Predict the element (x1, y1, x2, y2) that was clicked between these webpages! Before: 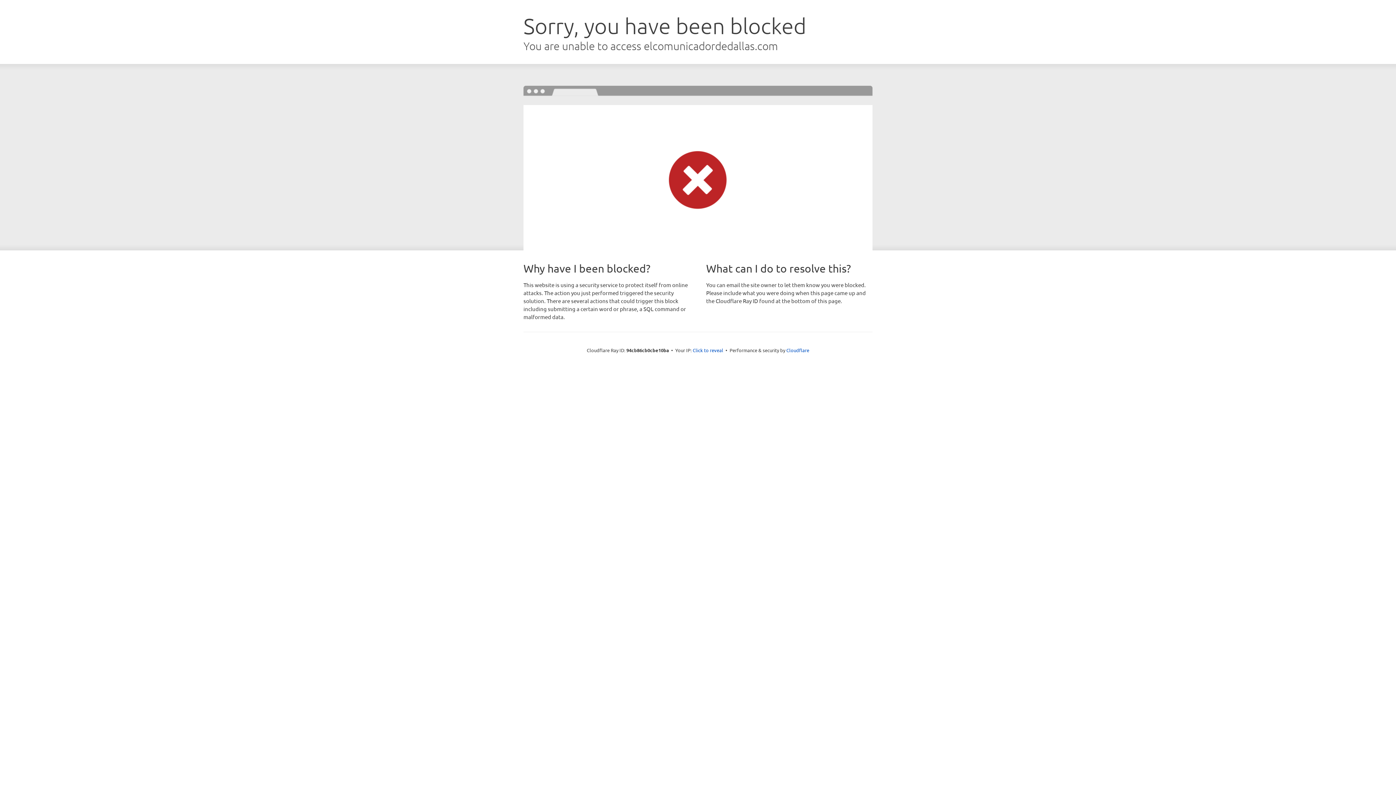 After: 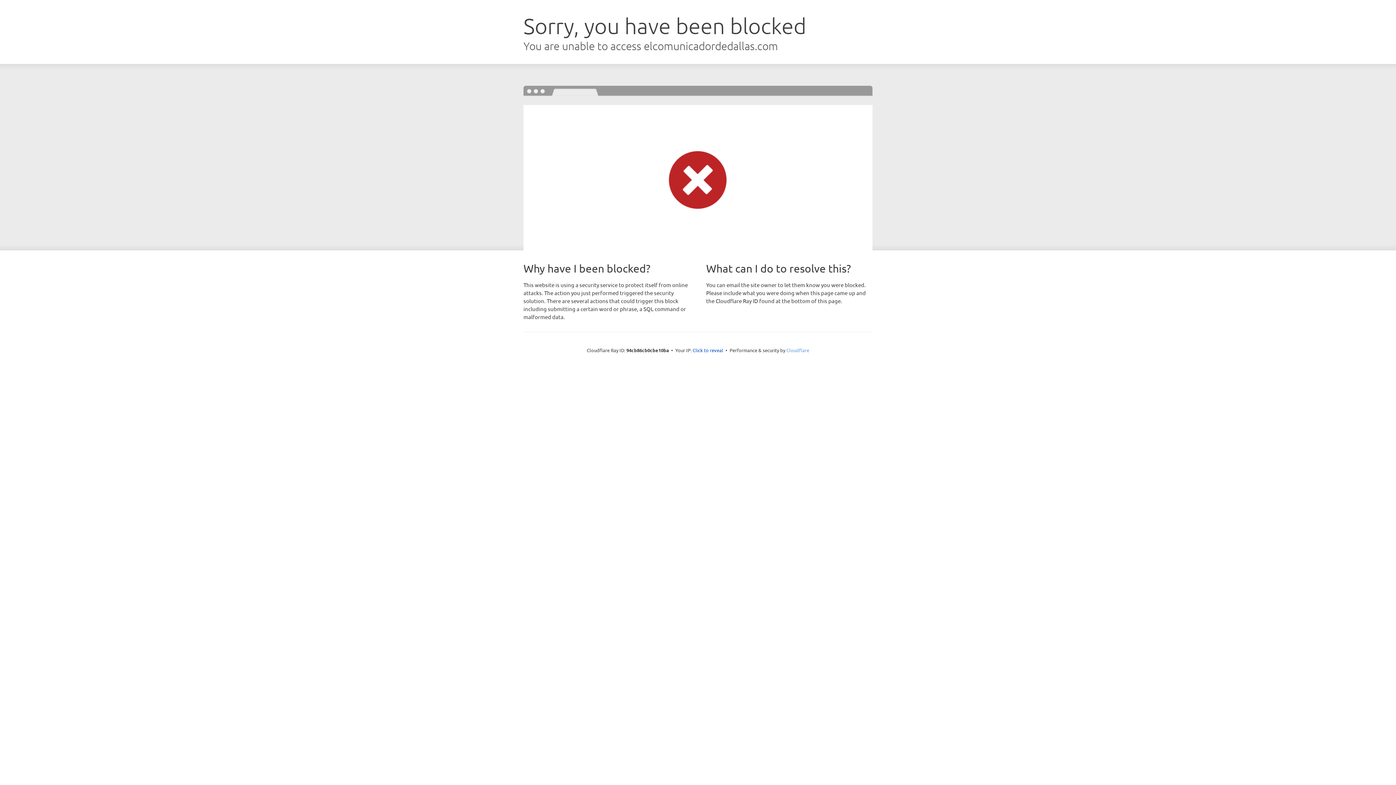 Action: bbox: (786, 347, 809, 353) label: Cloudflare